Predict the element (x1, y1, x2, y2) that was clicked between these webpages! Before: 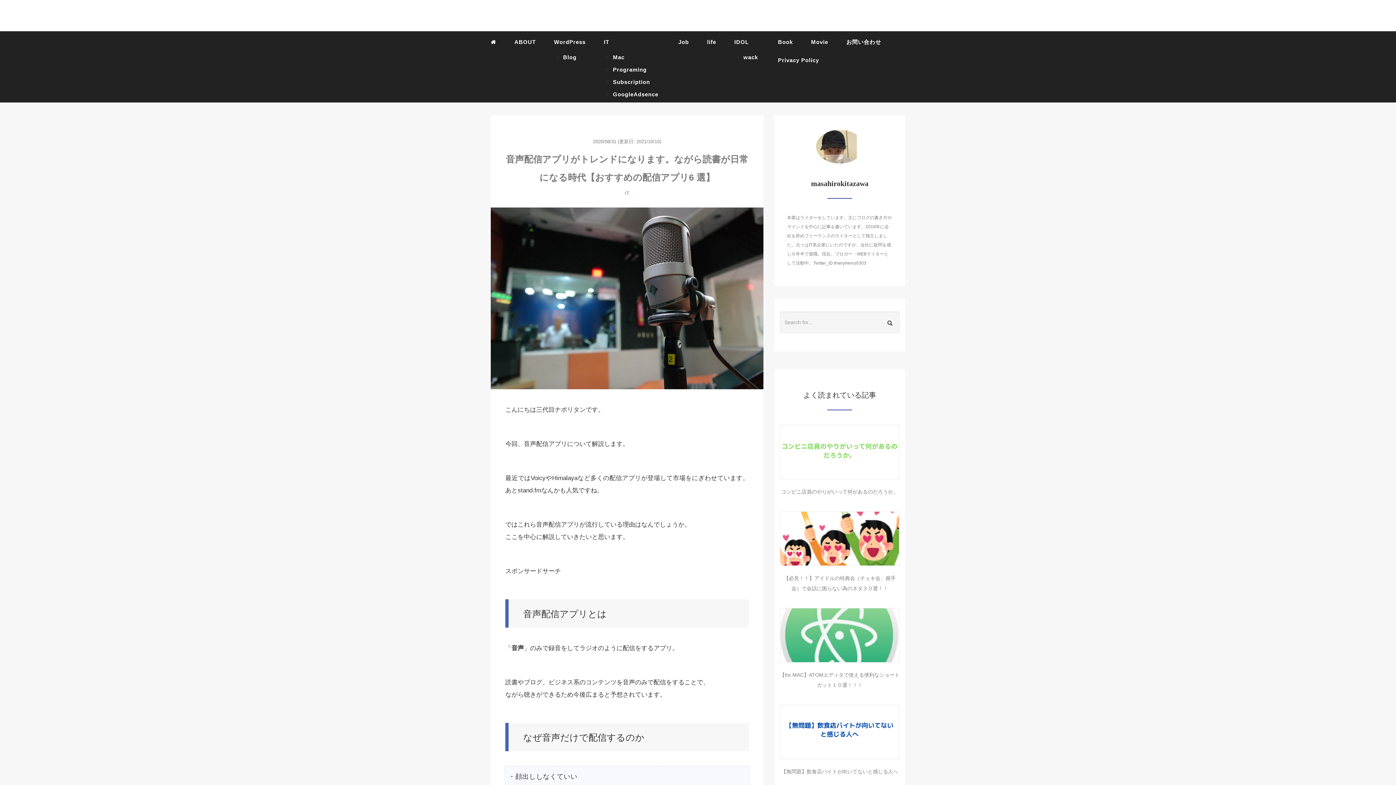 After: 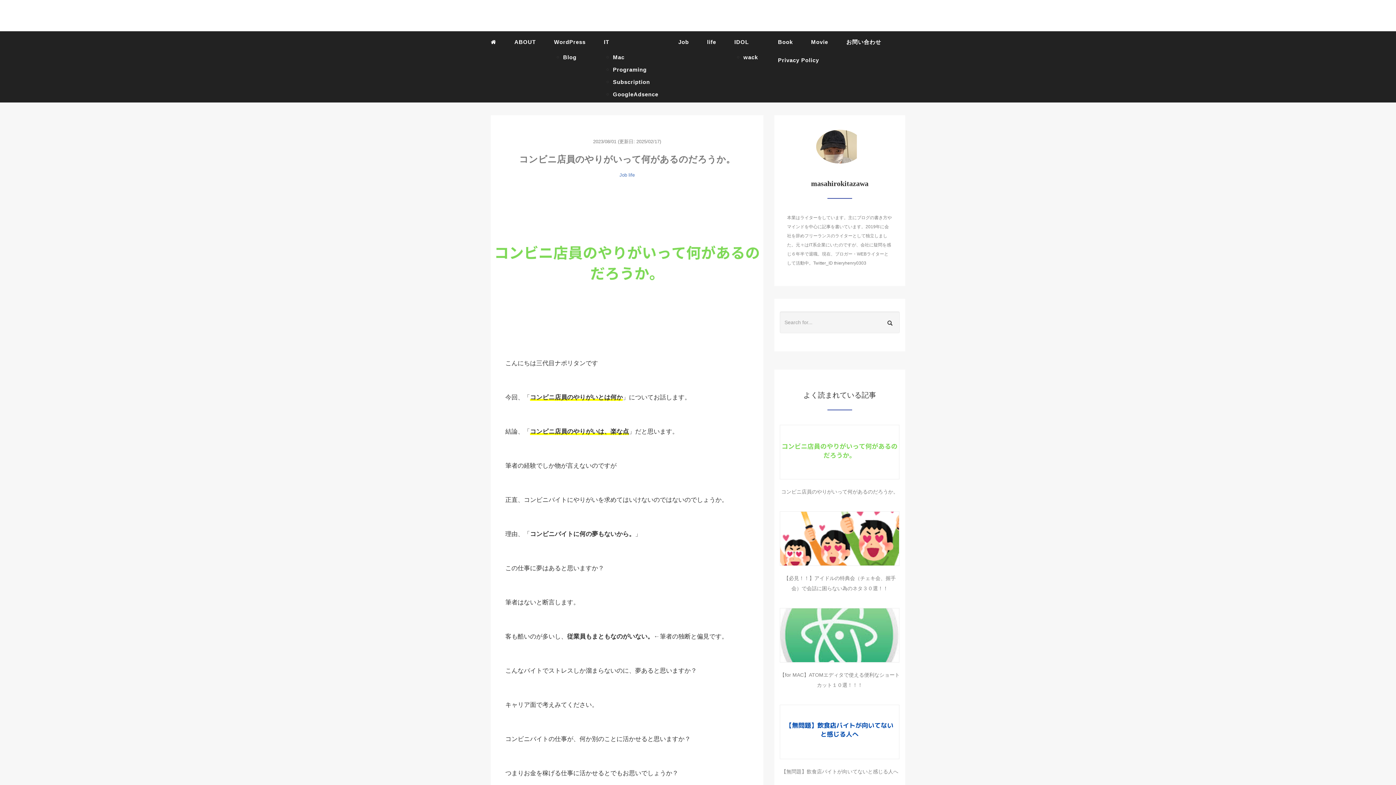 Action: bbox: (781, 489, 898, 494) label: コンビニ店員のやりがいって何があるのだろうか。